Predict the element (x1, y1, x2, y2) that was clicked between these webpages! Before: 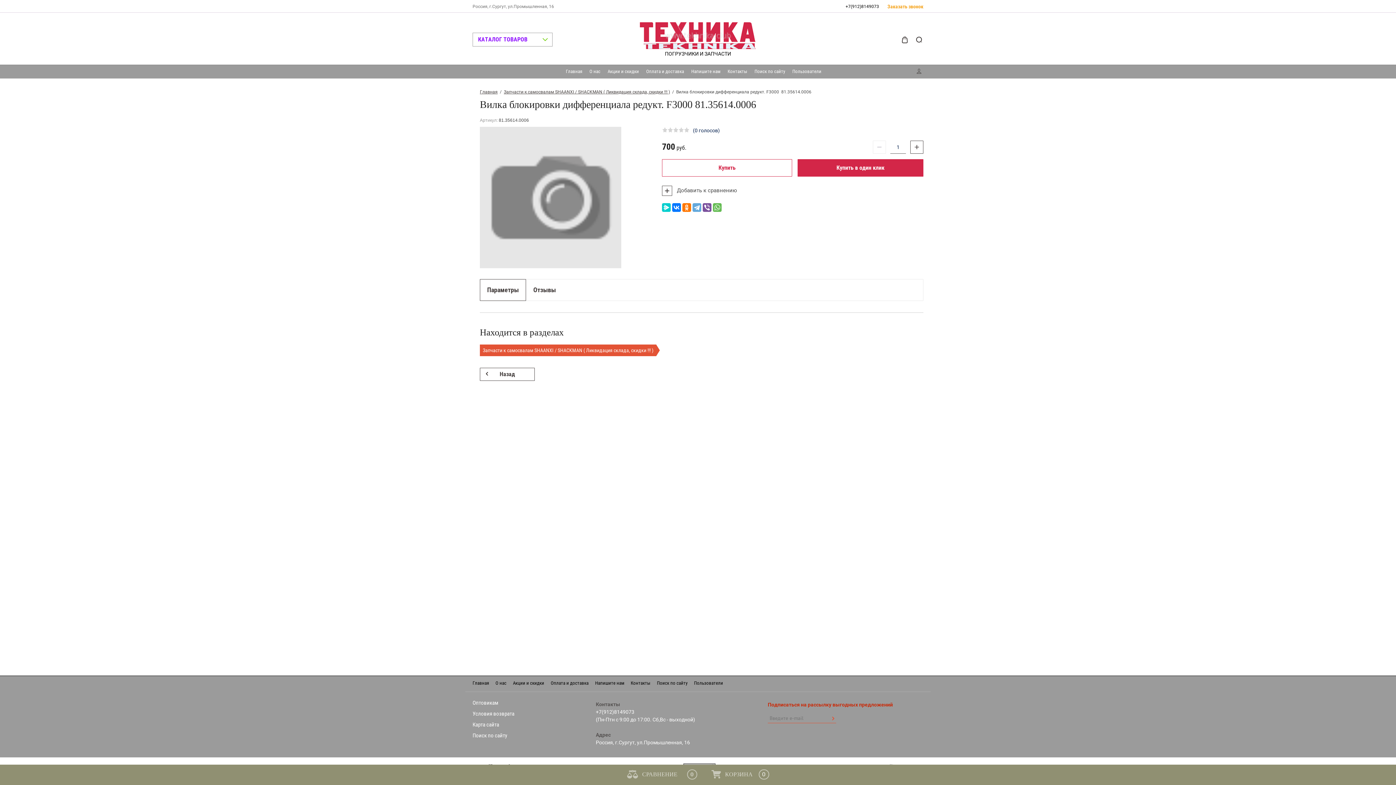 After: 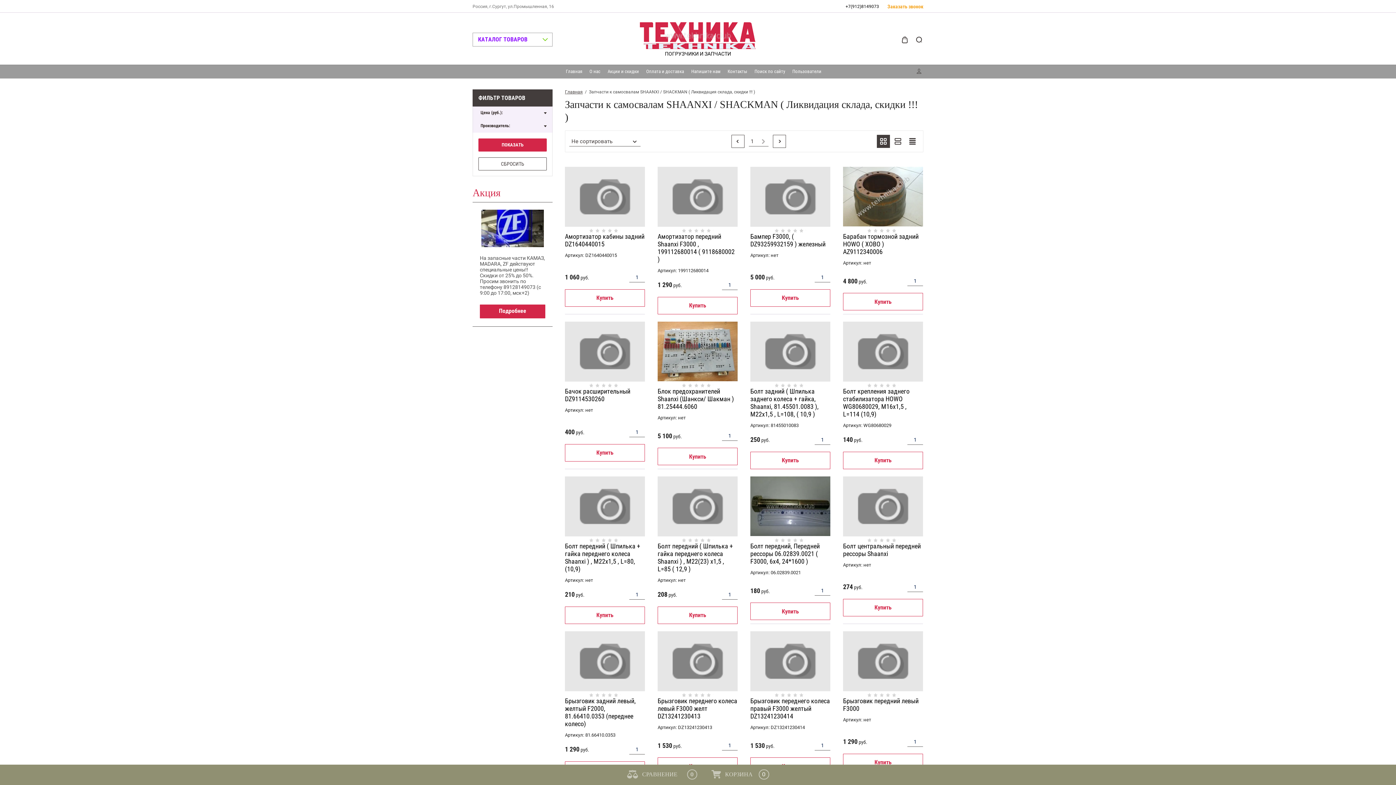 Action: bbox: (504, 89, 670, 94) label: Запчасти к самосвалам SHAANXI / SHACKMAN ( Ликвидация склада, скидки !!! )